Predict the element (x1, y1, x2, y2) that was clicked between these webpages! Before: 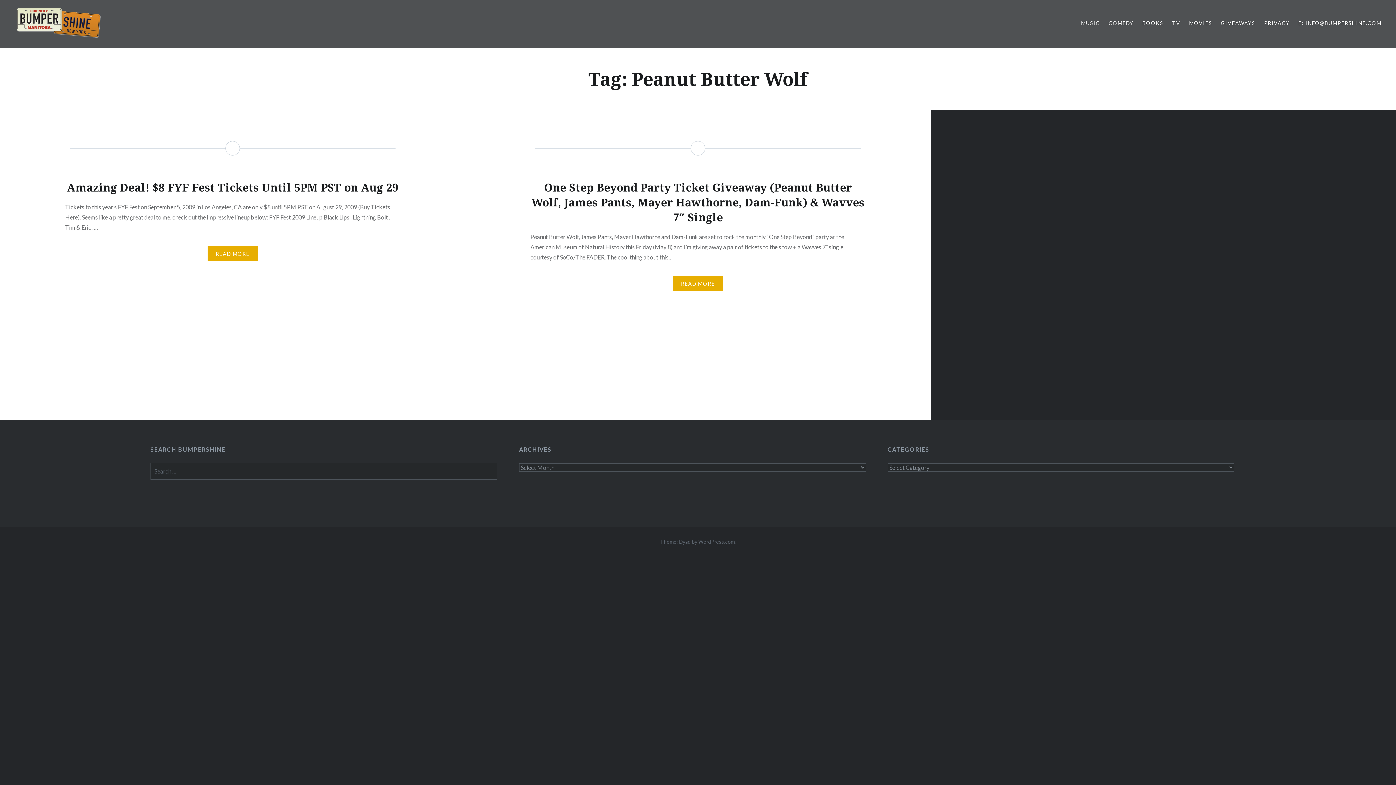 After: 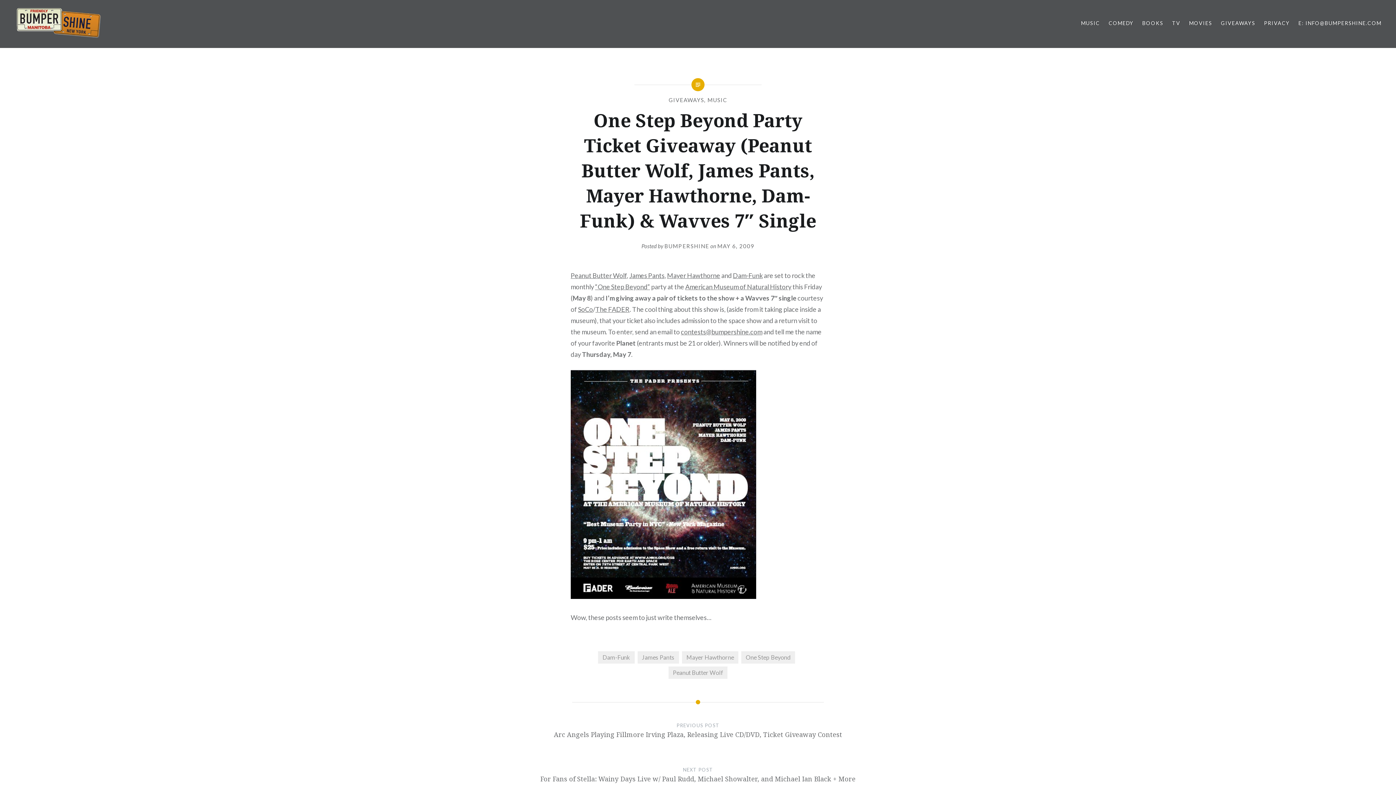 Action: bbox: (465, 110, 930, 420)